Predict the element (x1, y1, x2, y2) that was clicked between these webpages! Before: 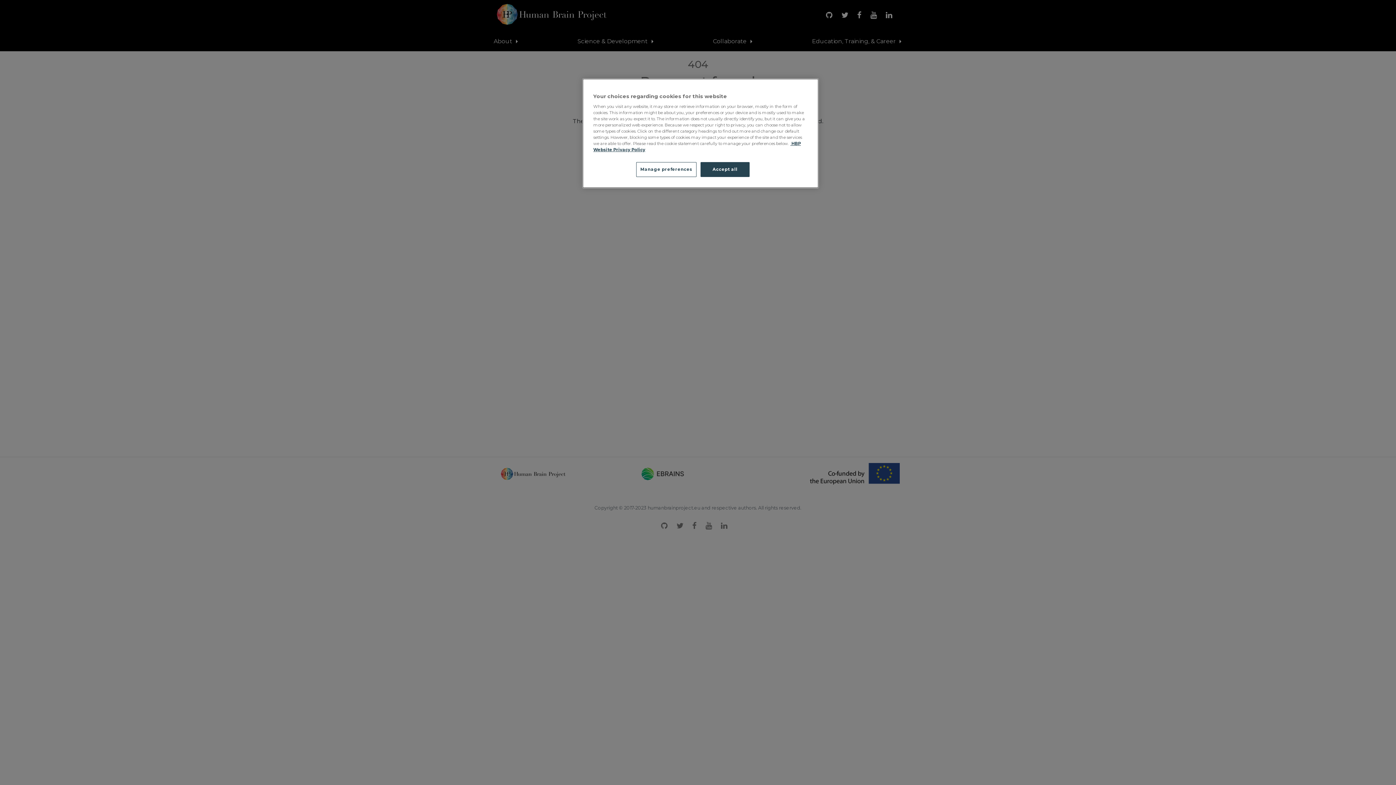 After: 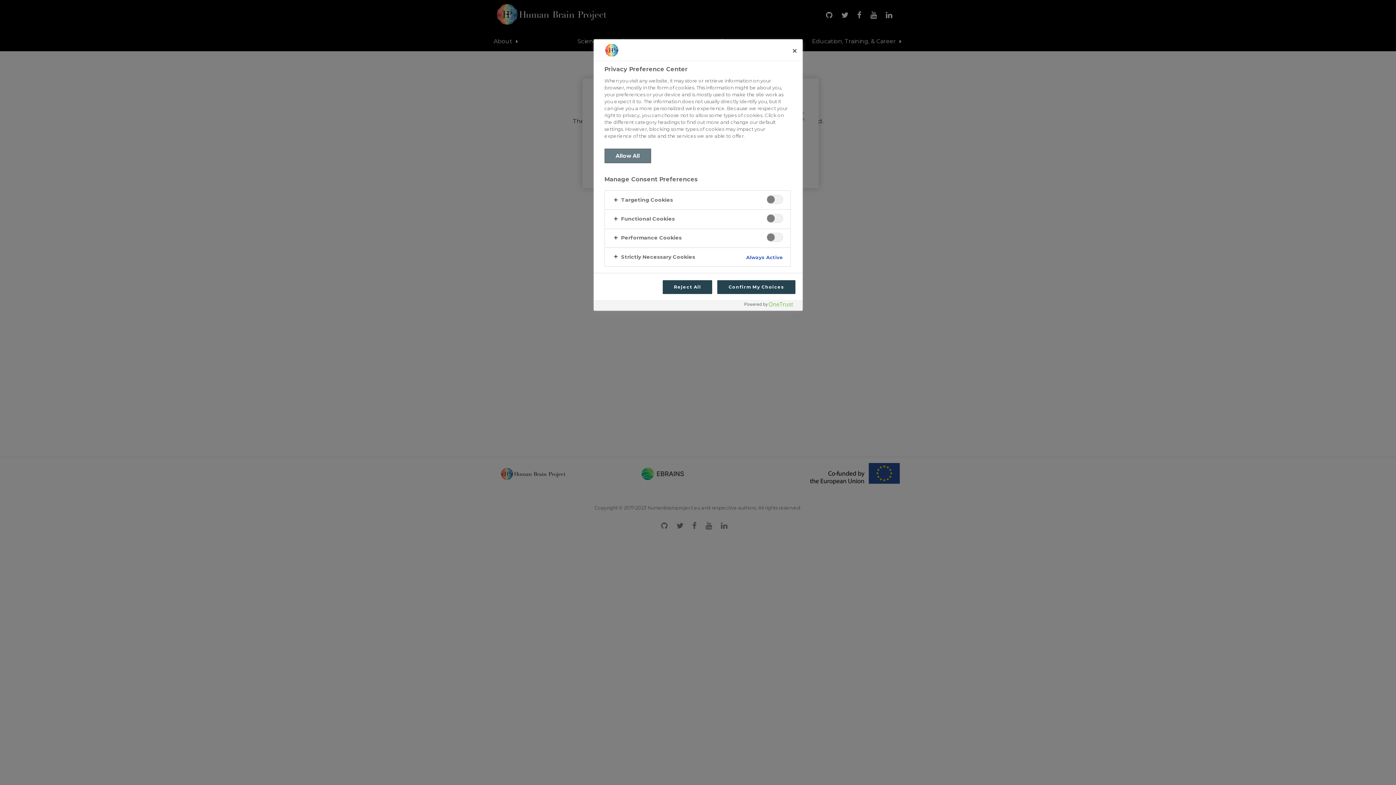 Action: bbox: (636, 162, 696, 177) label: Manage preferences